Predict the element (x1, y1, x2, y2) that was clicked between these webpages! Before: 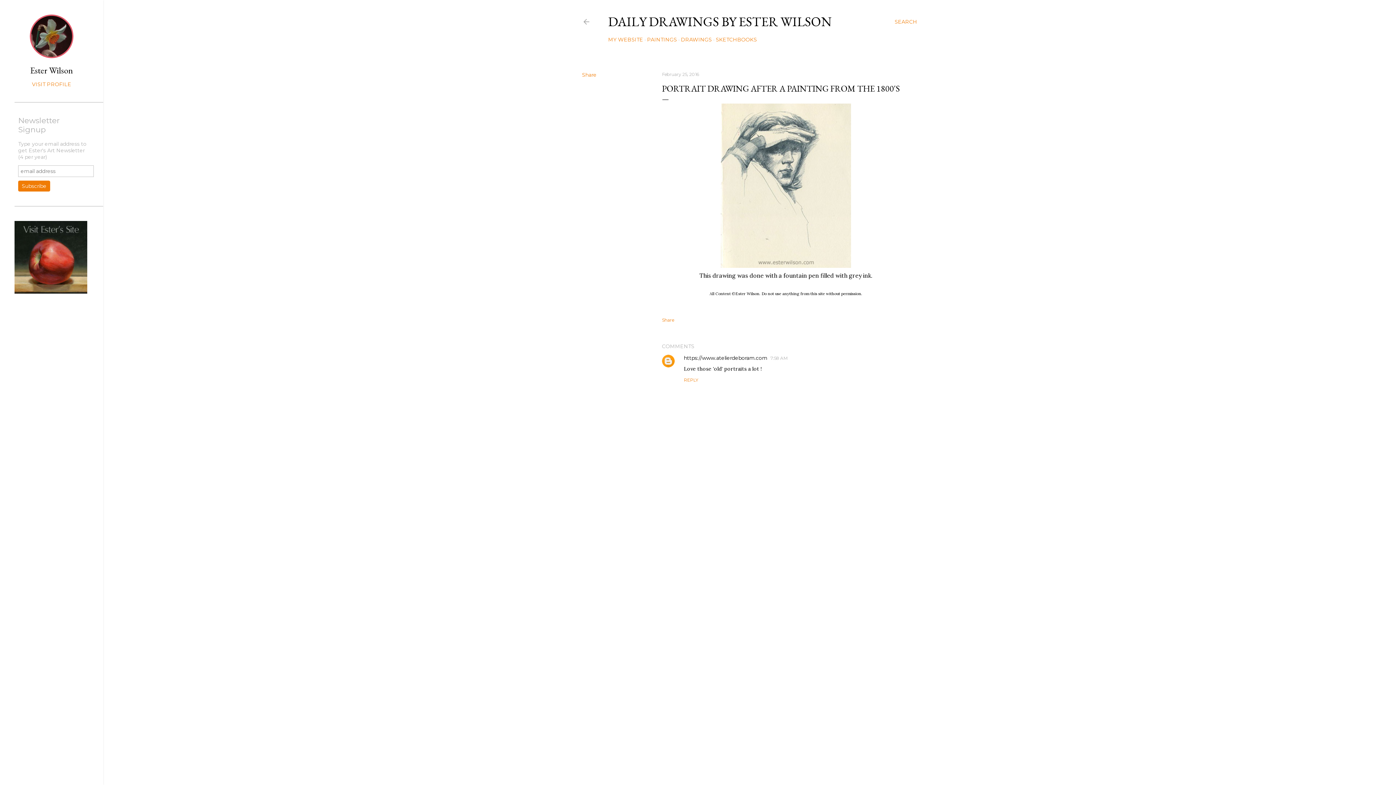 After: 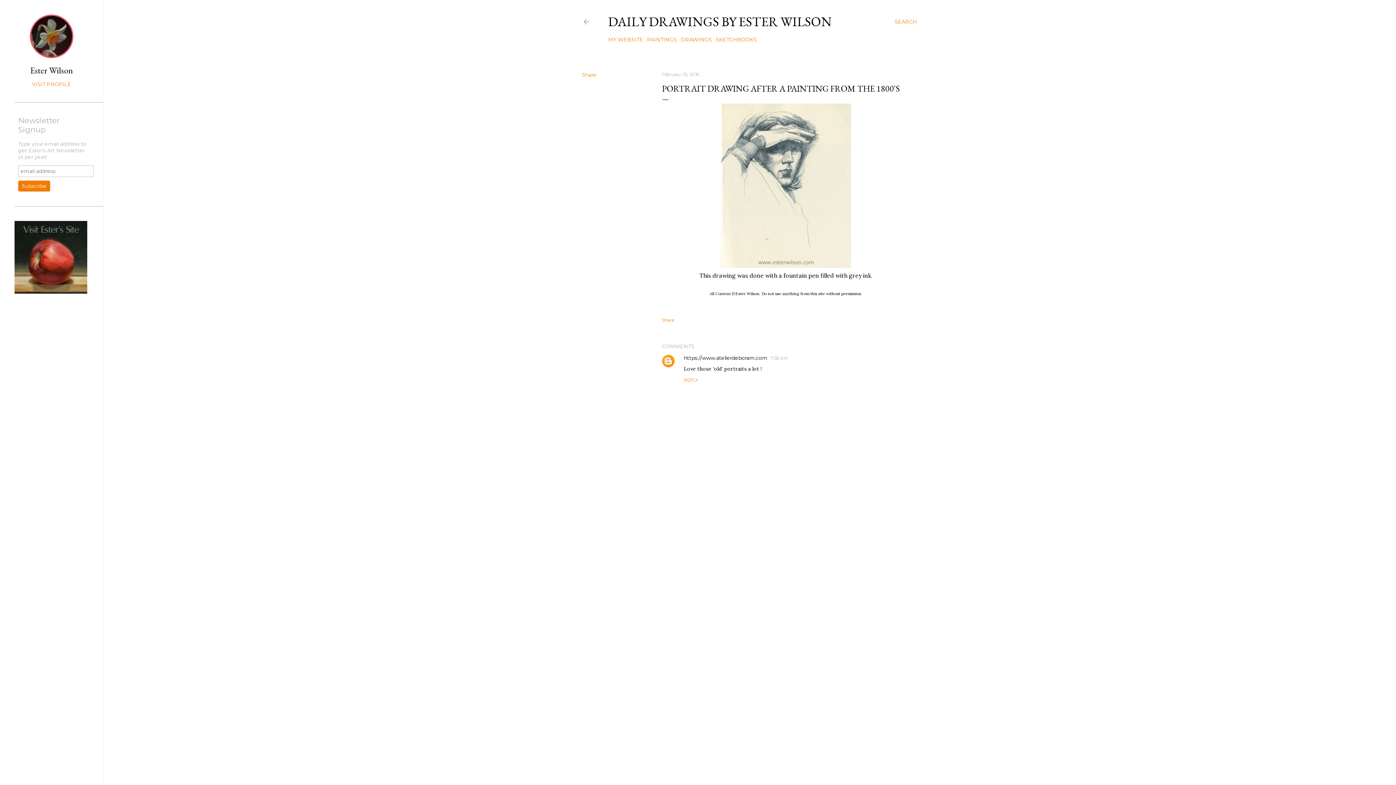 Action: label: 7:58 AM bbox: (770, 355, 787, 361)